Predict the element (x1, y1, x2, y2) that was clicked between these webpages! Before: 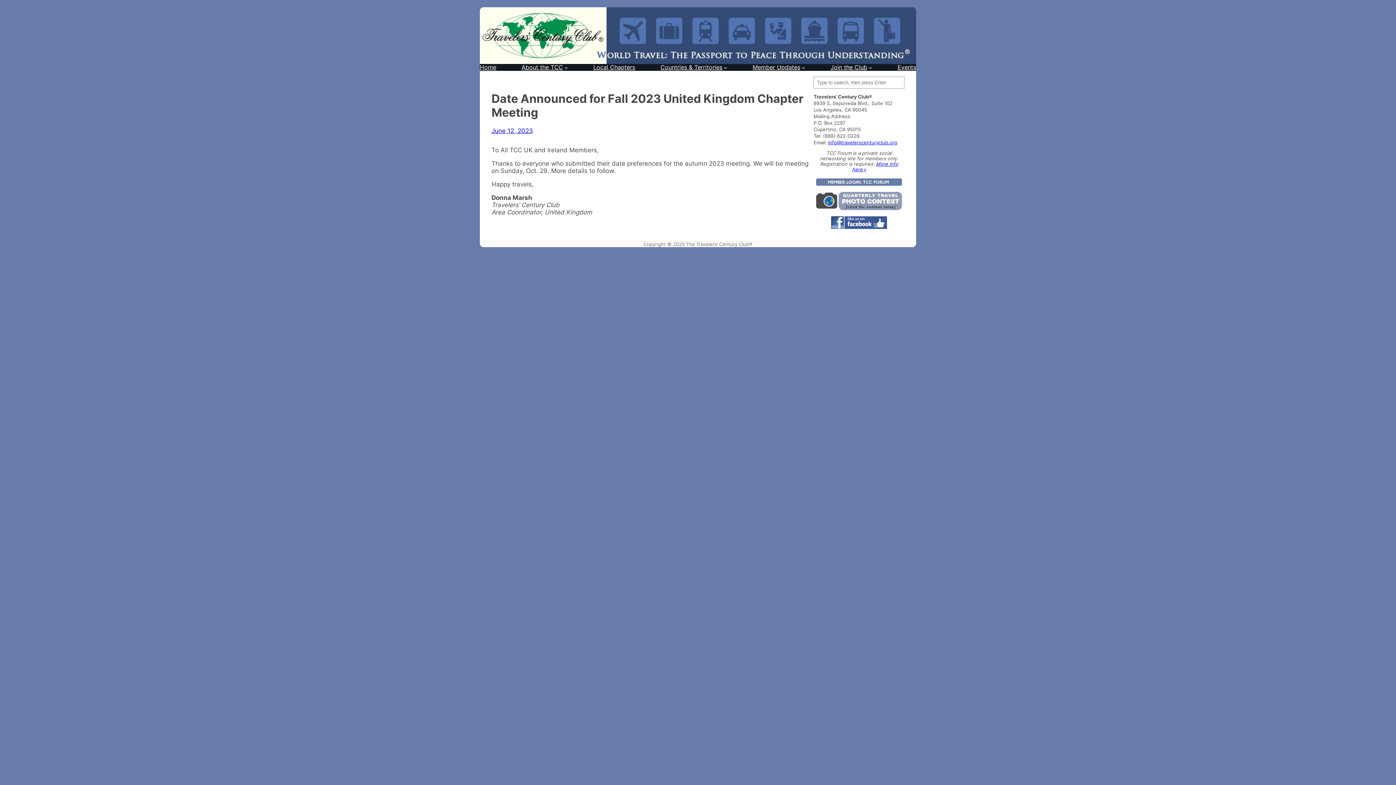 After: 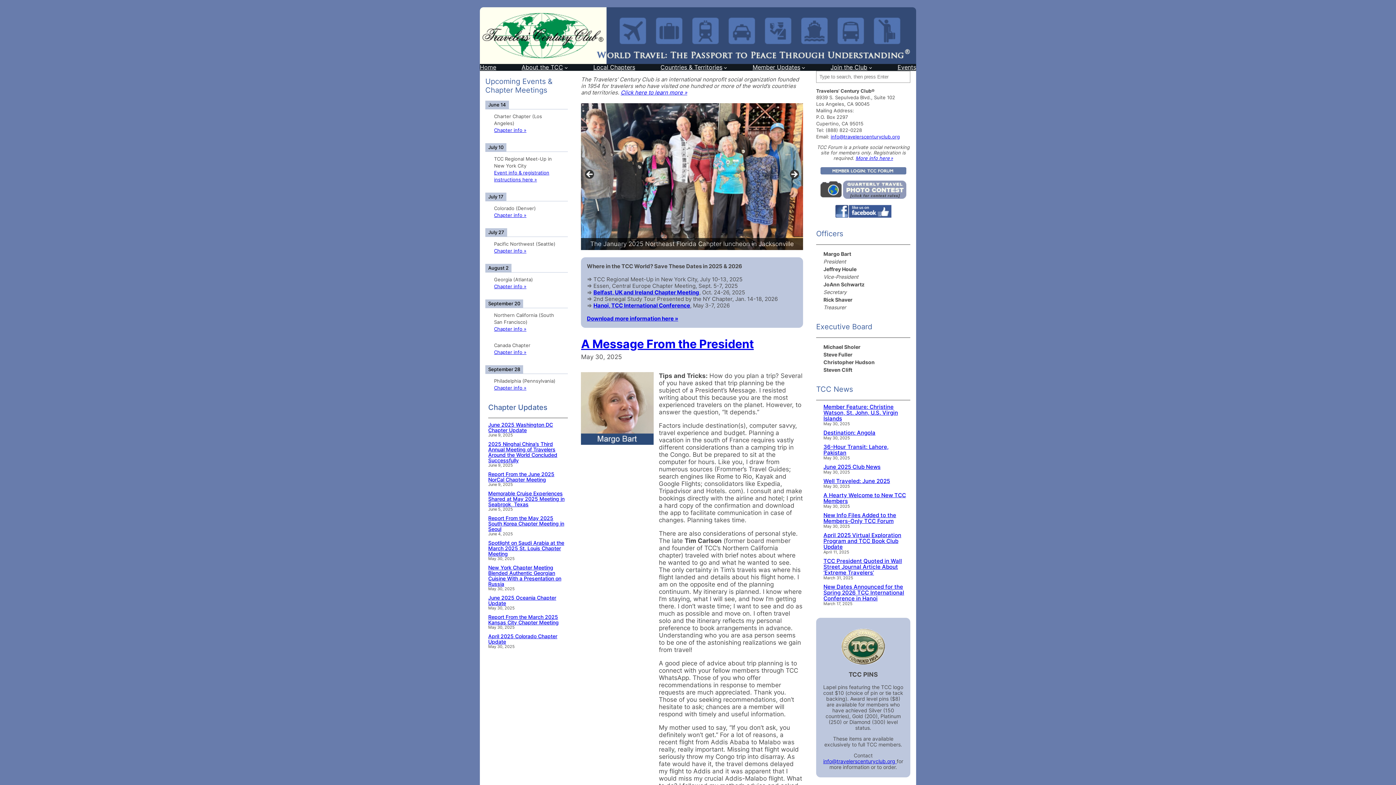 Action: bbox: (480, 64, 496, 70) label: Home